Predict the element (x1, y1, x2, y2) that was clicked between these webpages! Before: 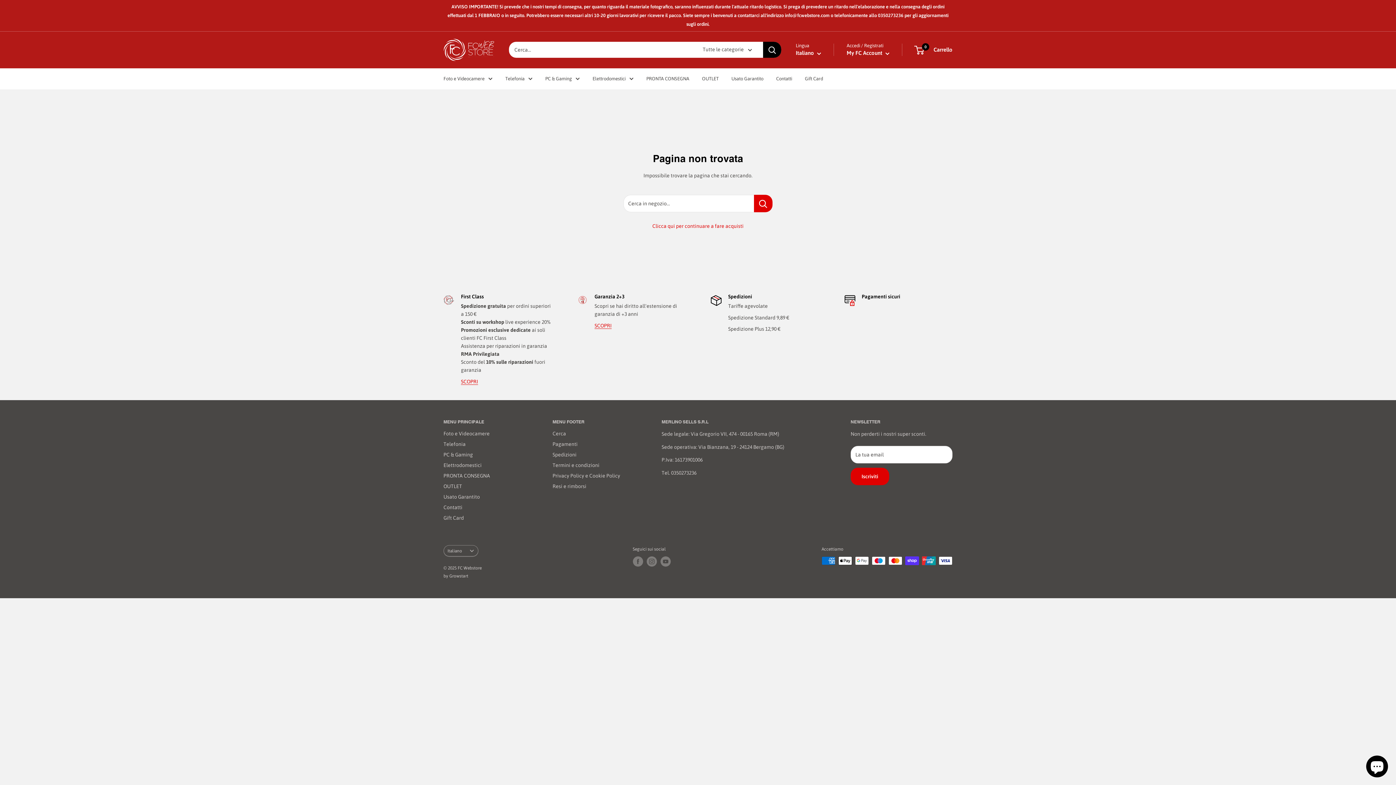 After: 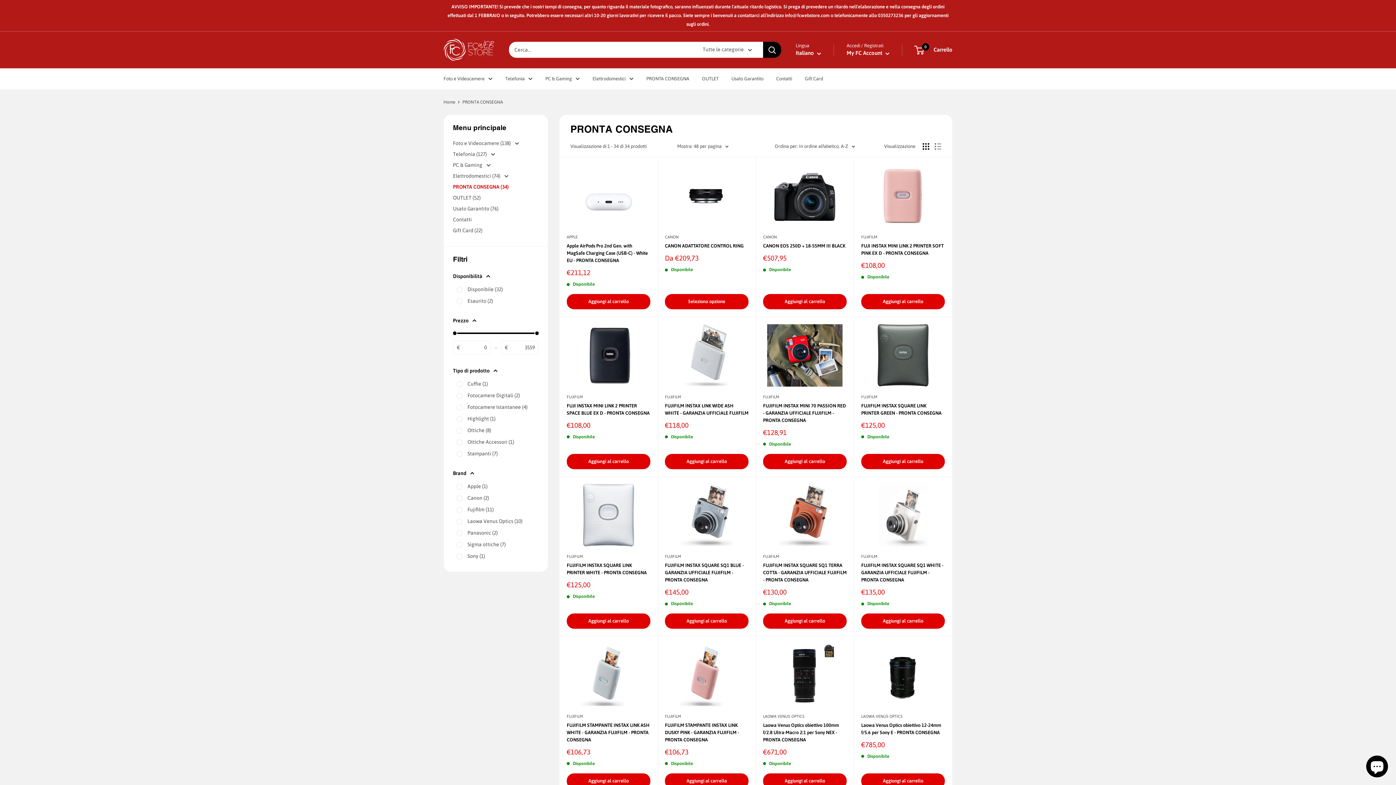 Action: bbox: (646, 74, 689, 83) label: PRONTA CONSEGNA